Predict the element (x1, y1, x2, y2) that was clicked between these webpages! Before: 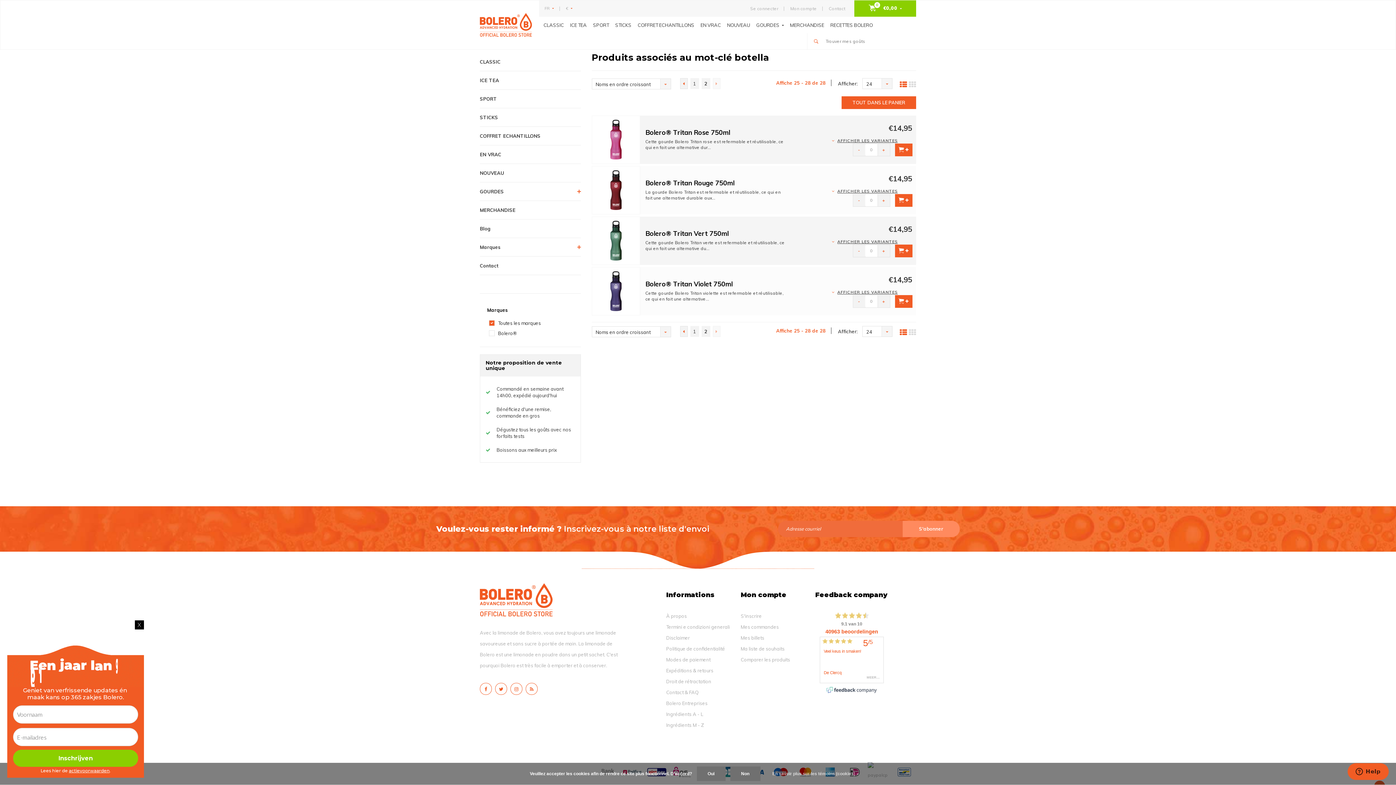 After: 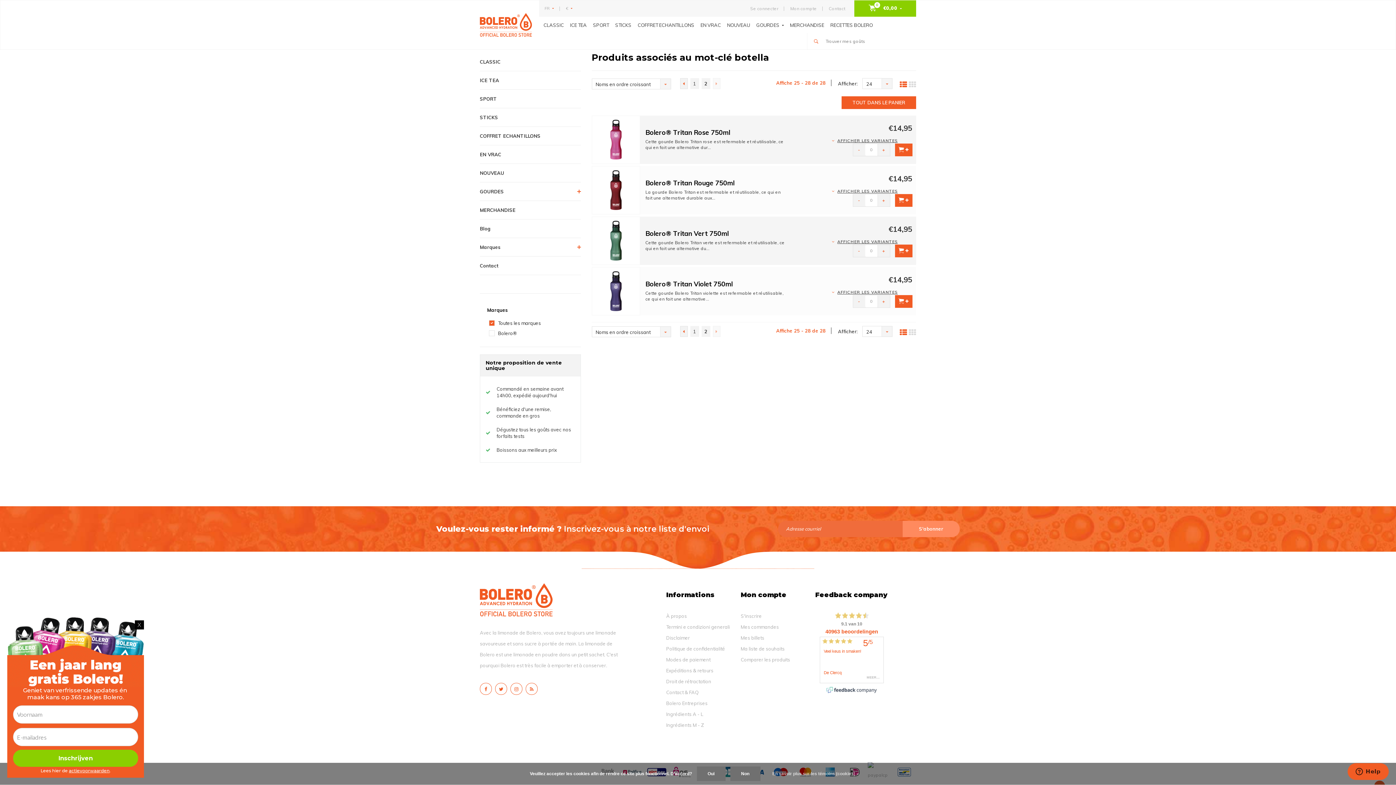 Action: label: - bbox: (852, 194, 865, 206)